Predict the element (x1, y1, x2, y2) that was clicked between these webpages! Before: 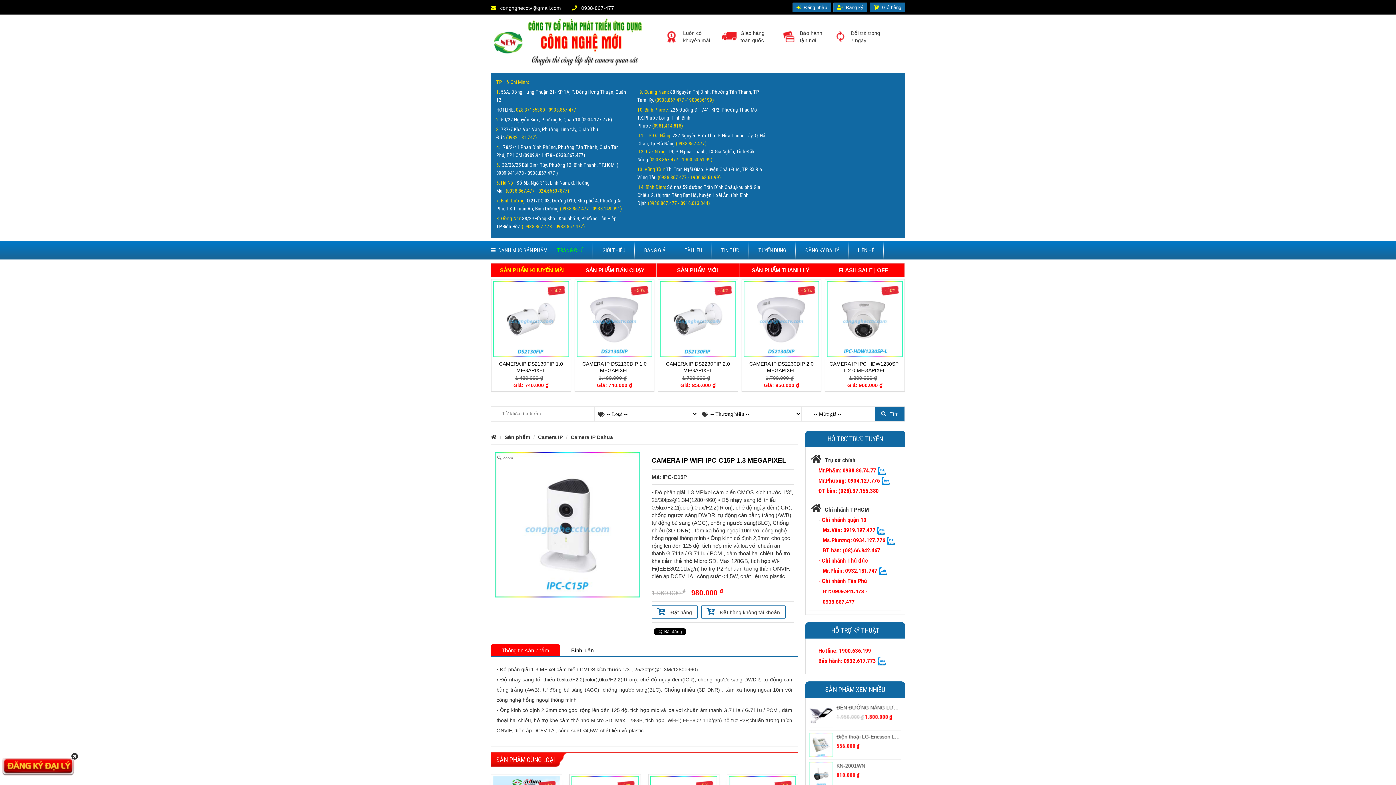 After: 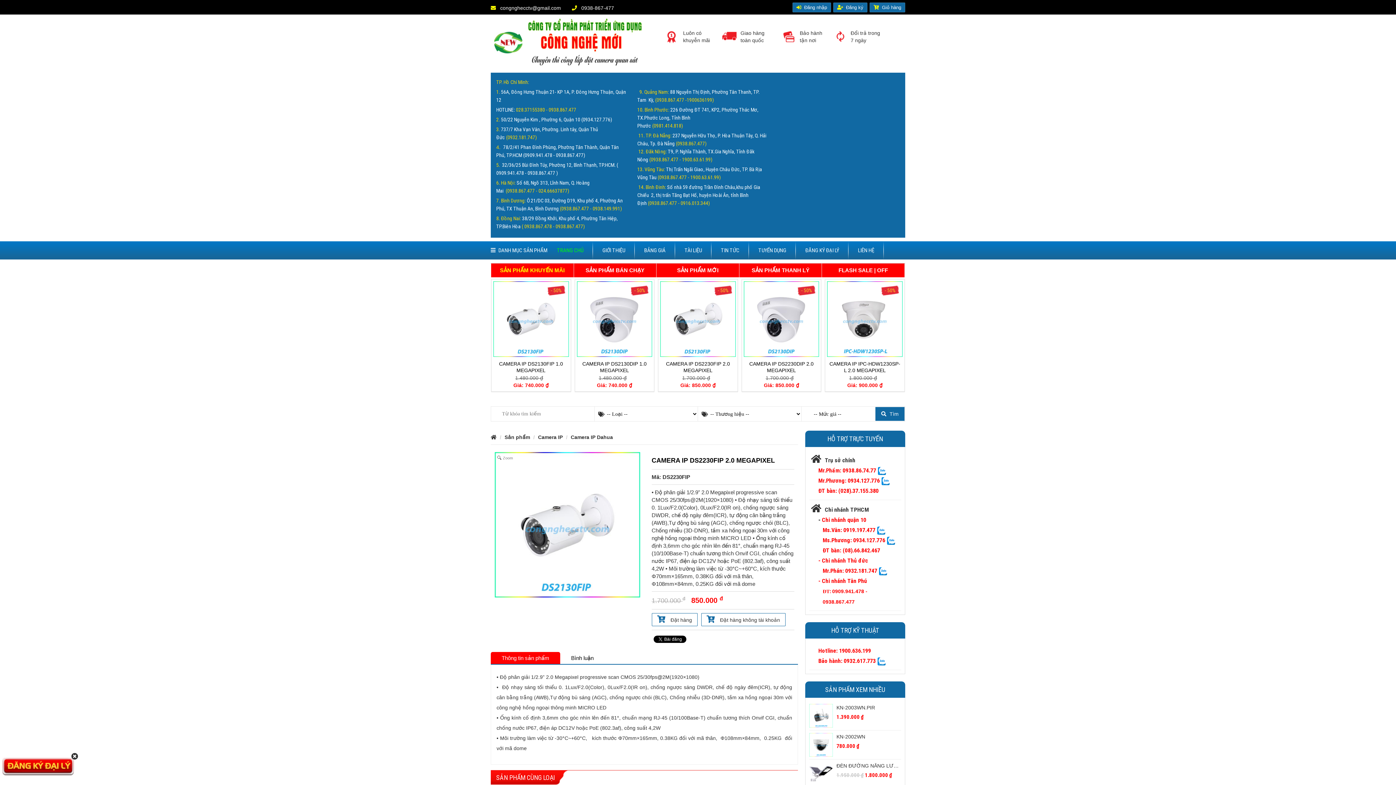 Action: bbox: (660, 315, 735, 321)